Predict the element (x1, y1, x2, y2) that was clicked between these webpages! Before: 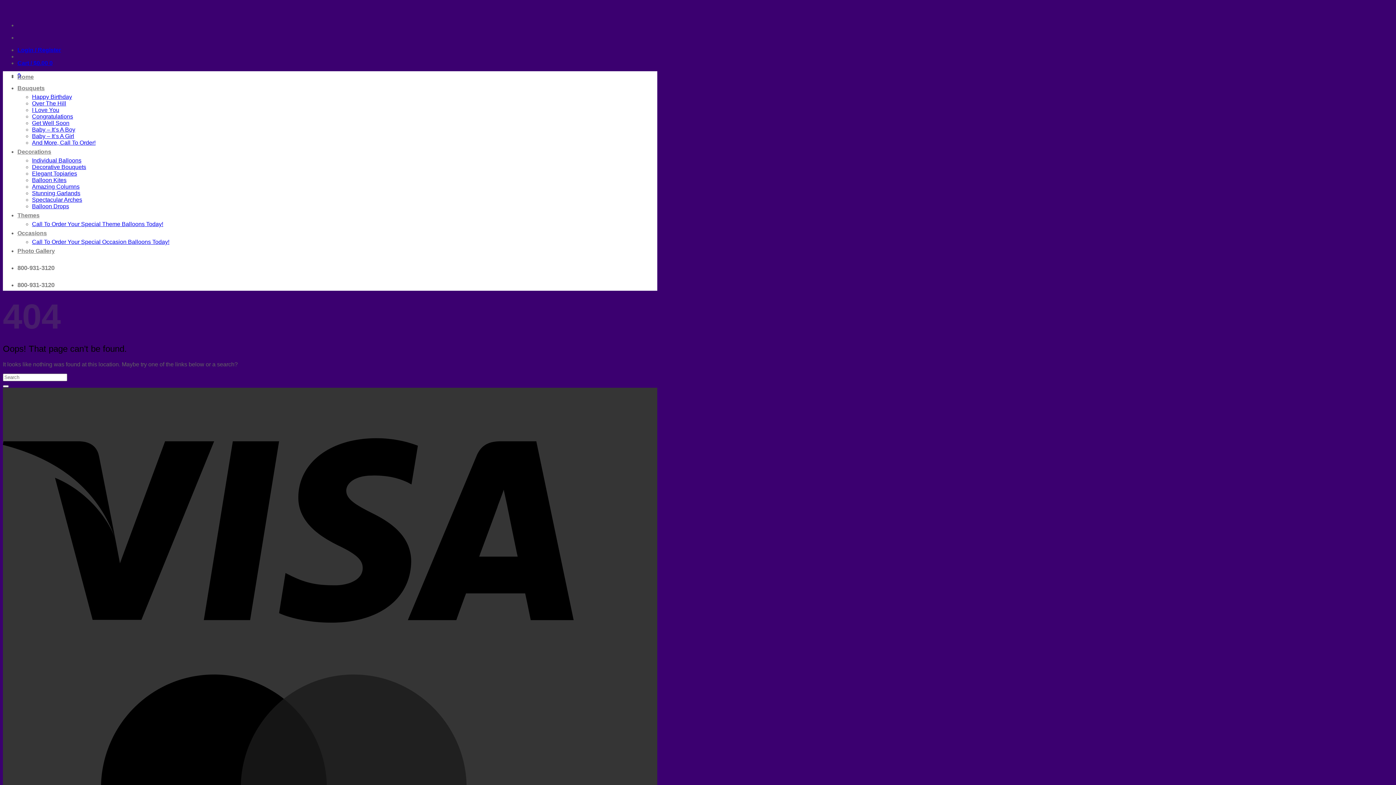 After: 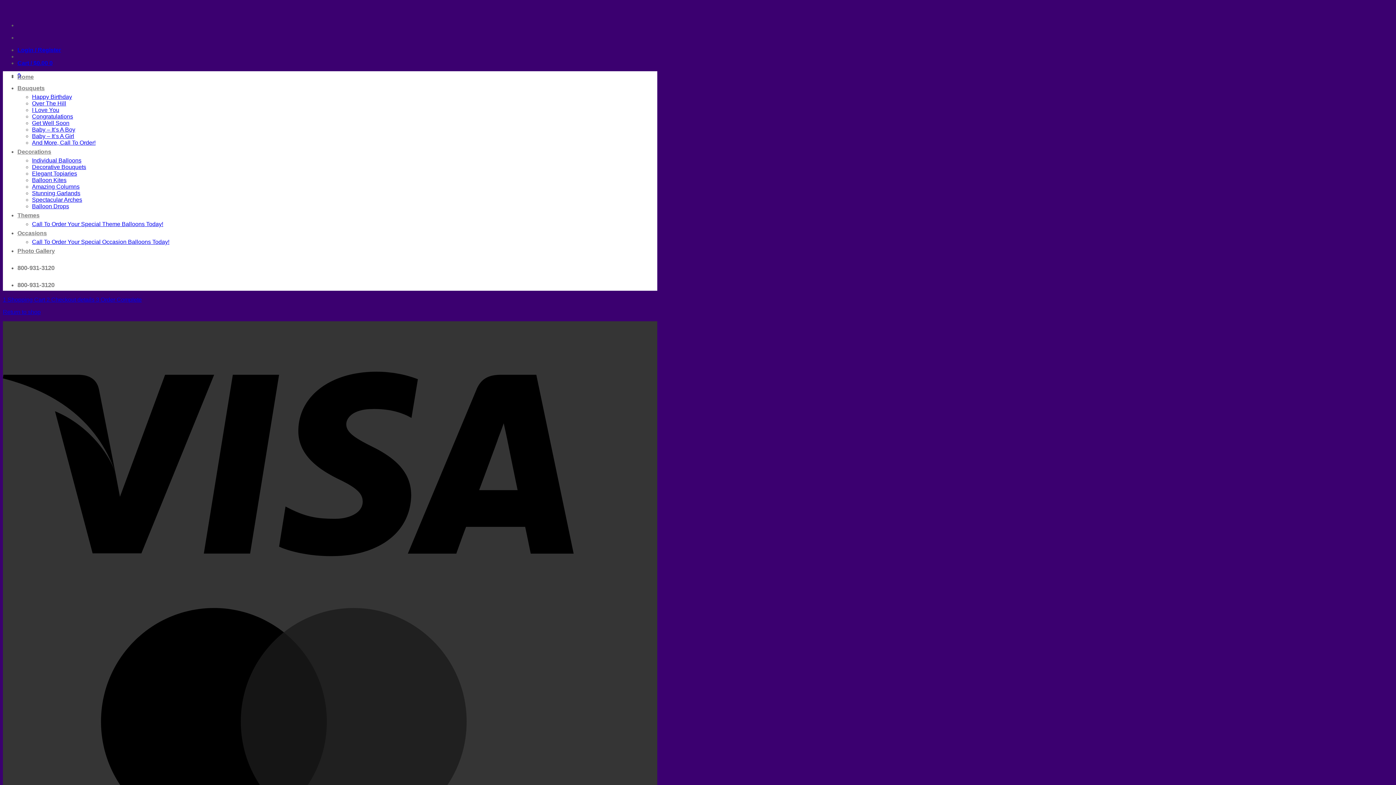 Action: bbox: (17, 60, 52, 66) label: Cart / $0.00 0